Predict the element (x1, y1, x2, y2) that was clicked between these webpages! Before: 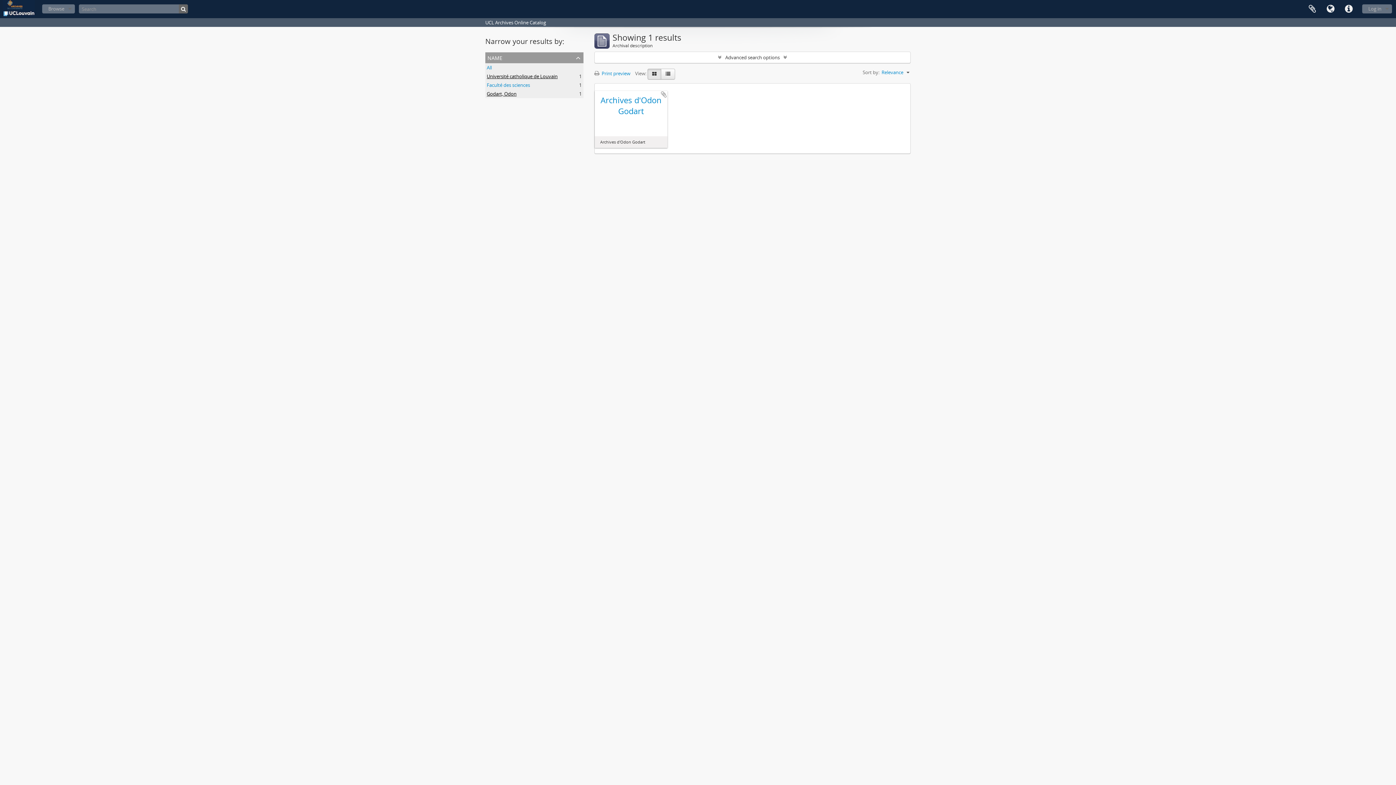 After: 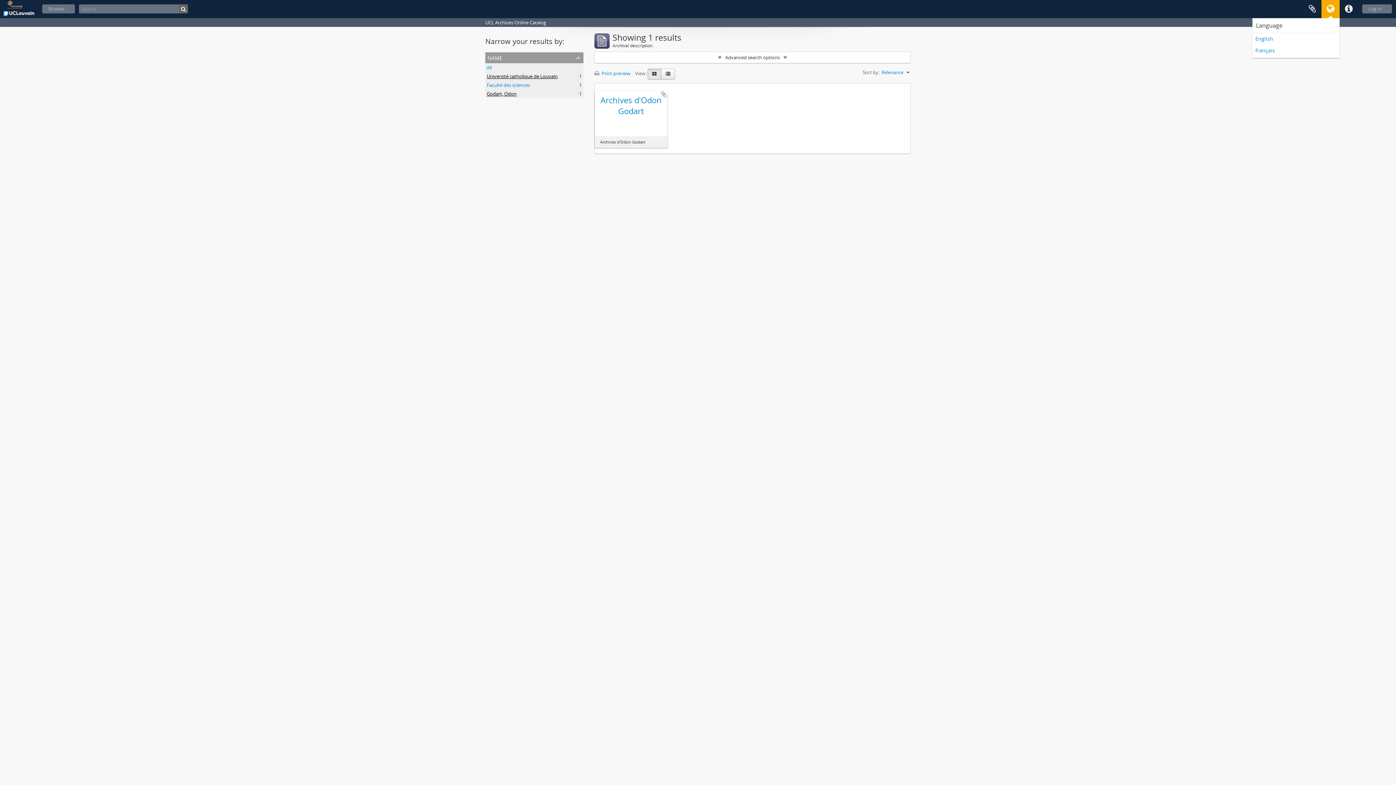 Action: label: Language bbox: (1321, 0, 1340, 18)